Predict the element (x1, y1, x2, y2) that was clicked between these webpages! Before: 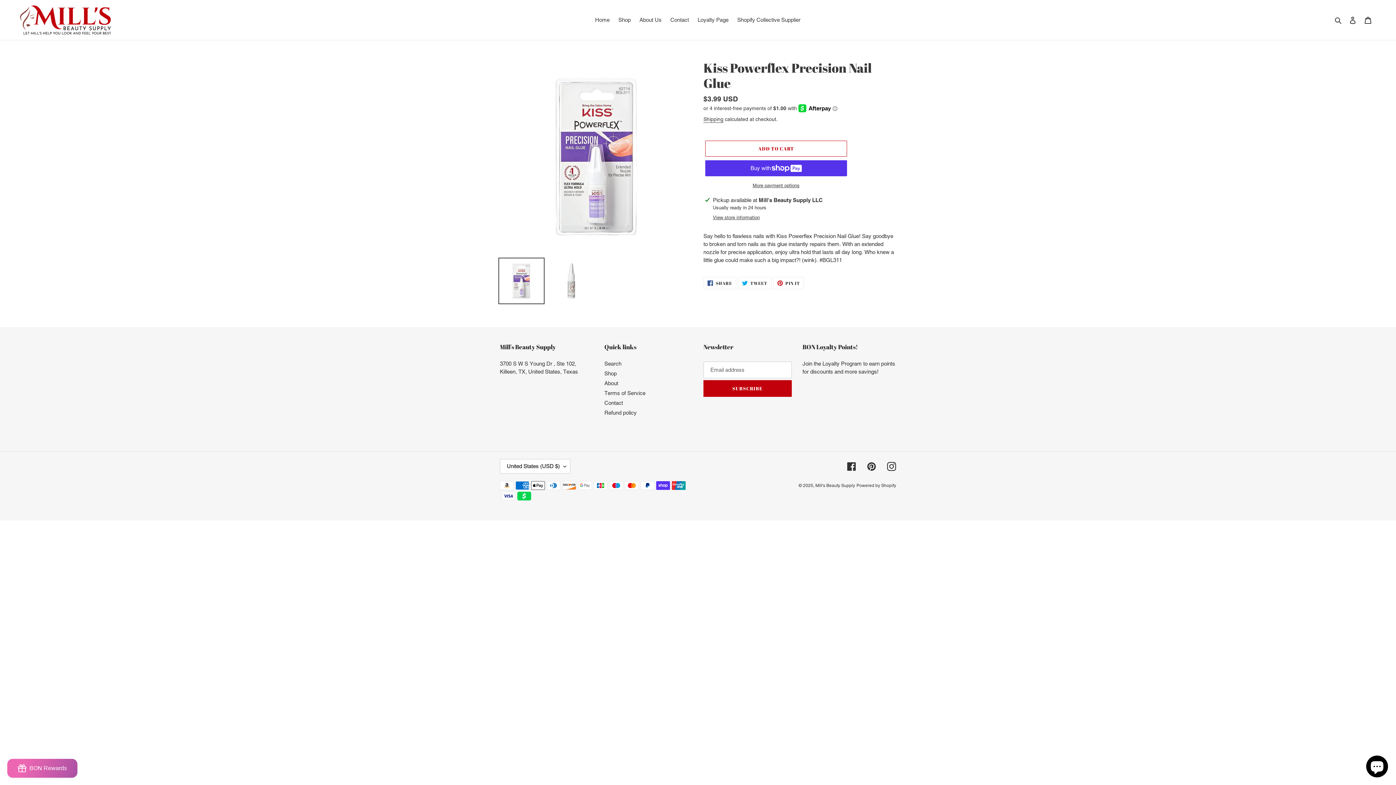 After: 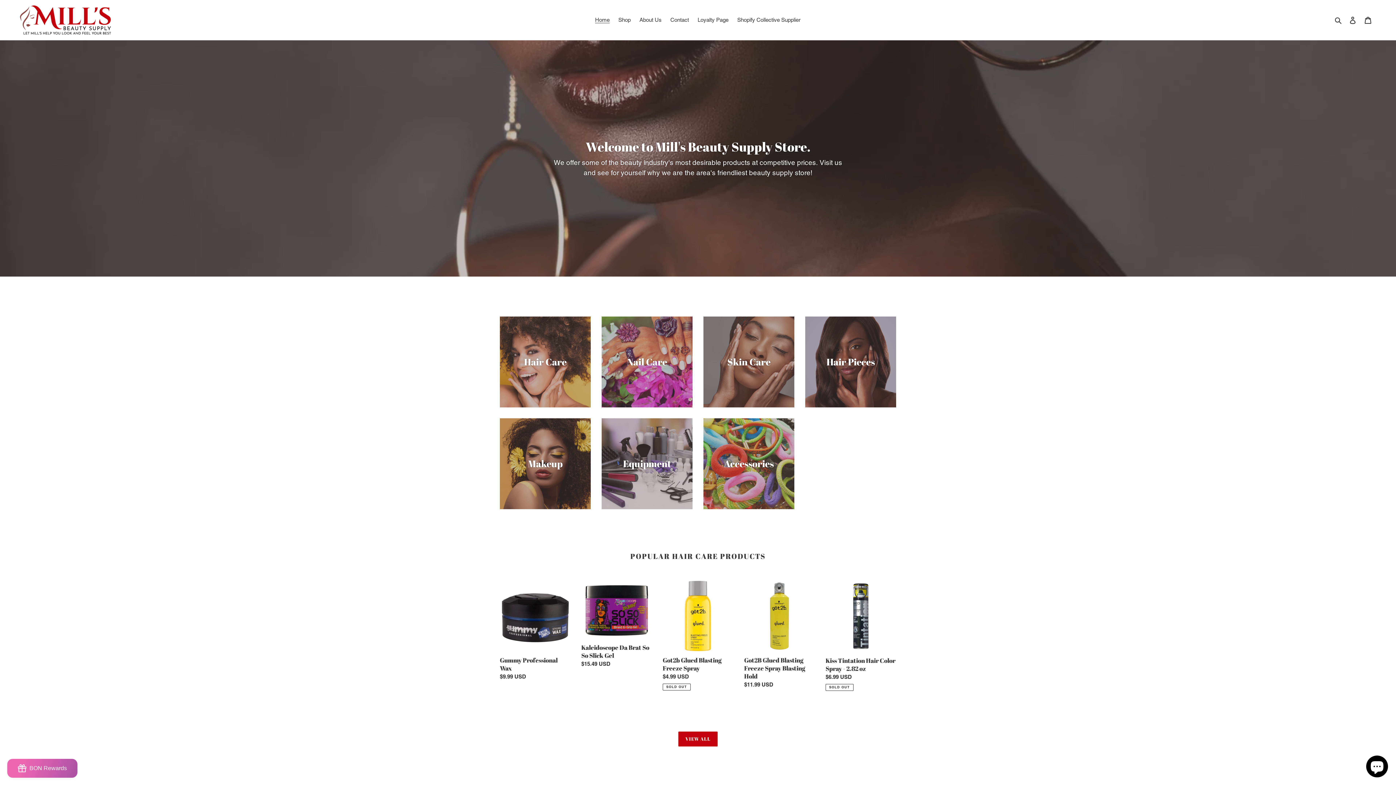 Action: bbox: (815, 483, 855, 488) label: Mill's Beauty Supply